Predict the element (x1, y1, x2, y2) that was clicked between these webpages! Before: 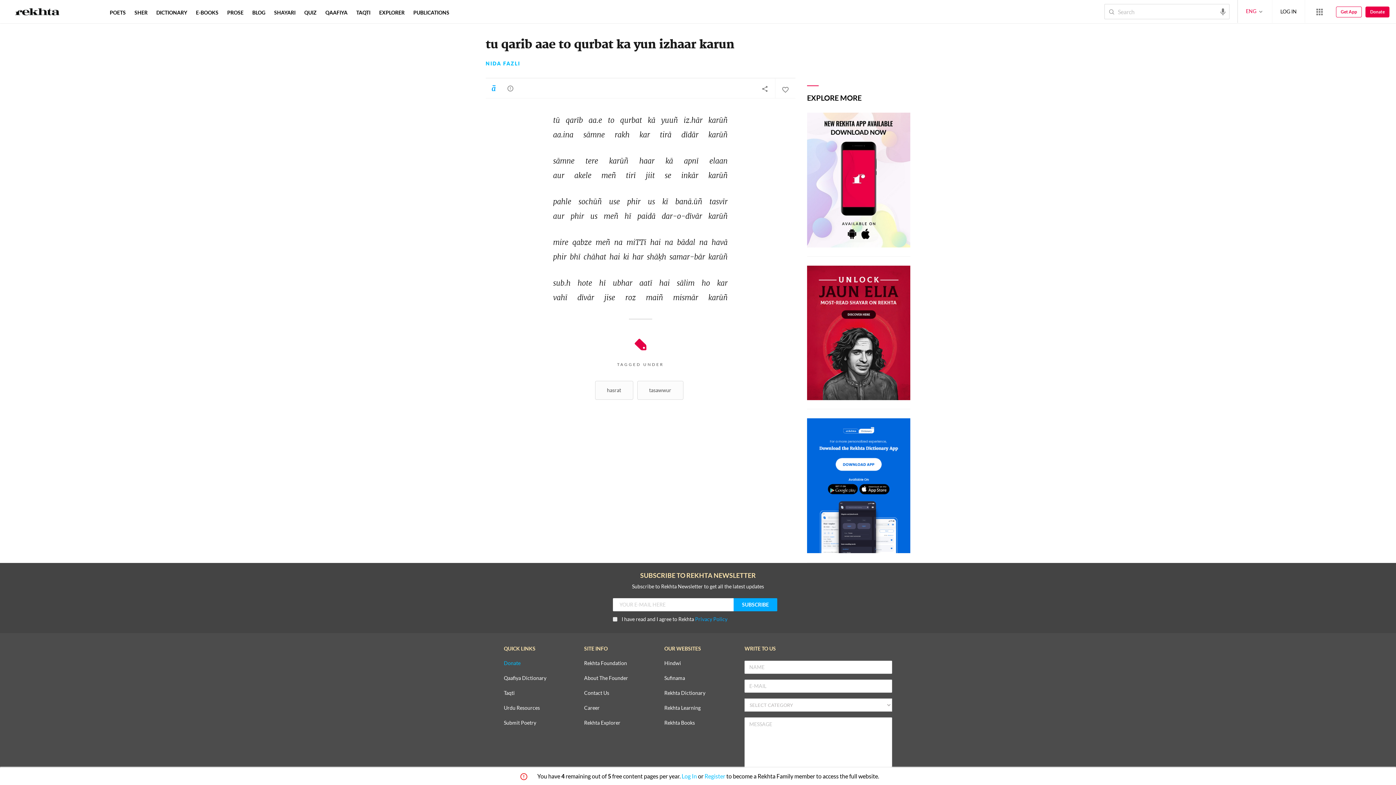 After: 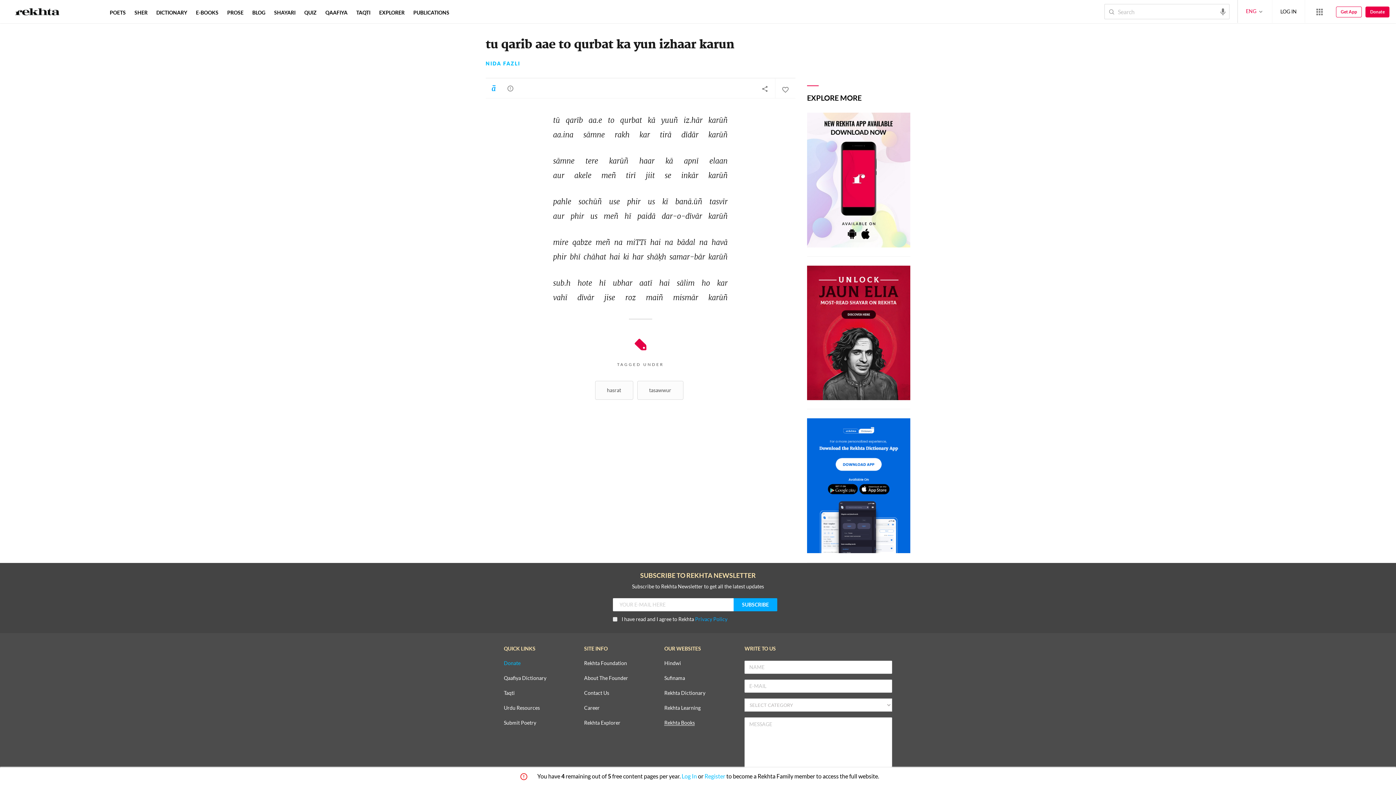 Action: bbox: (664, 720, 695, 726) label: Rekhta Books